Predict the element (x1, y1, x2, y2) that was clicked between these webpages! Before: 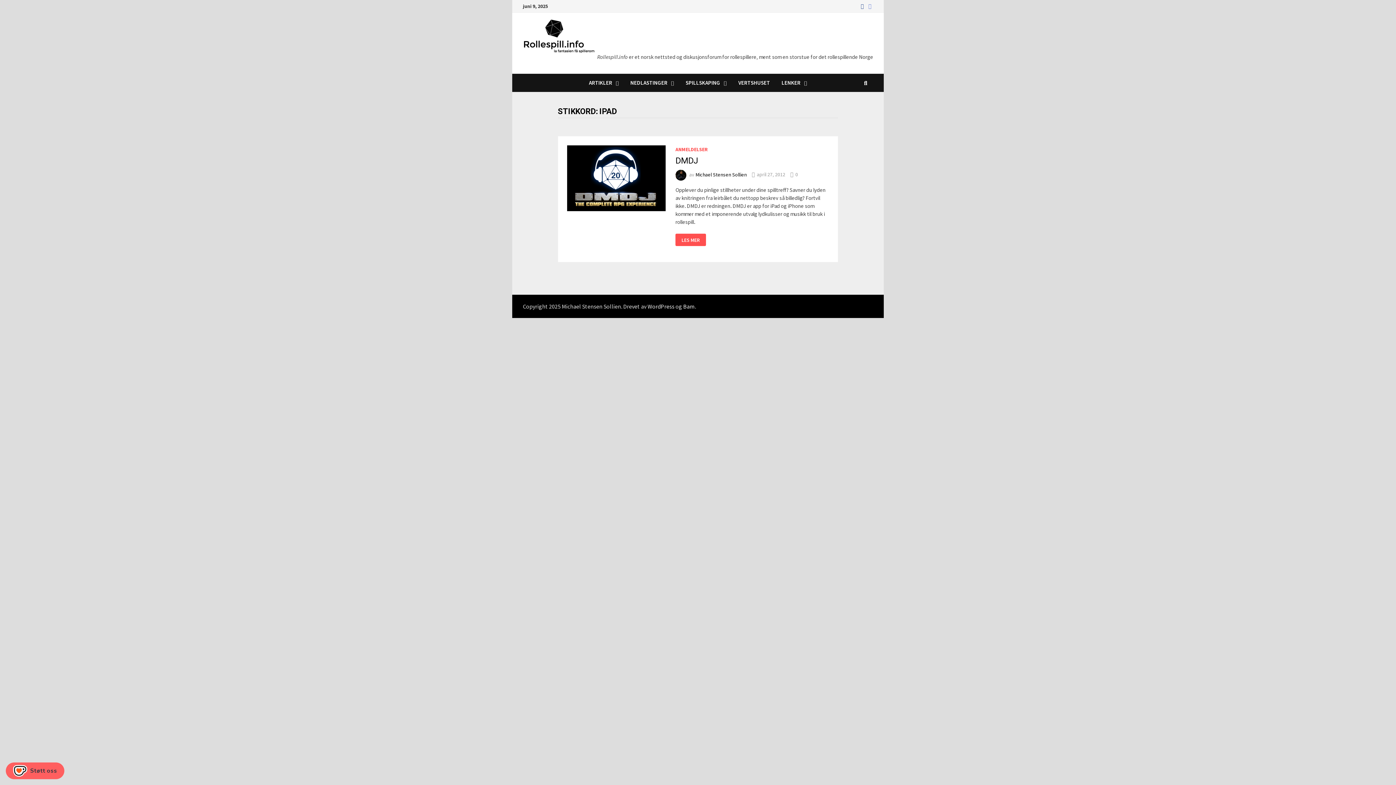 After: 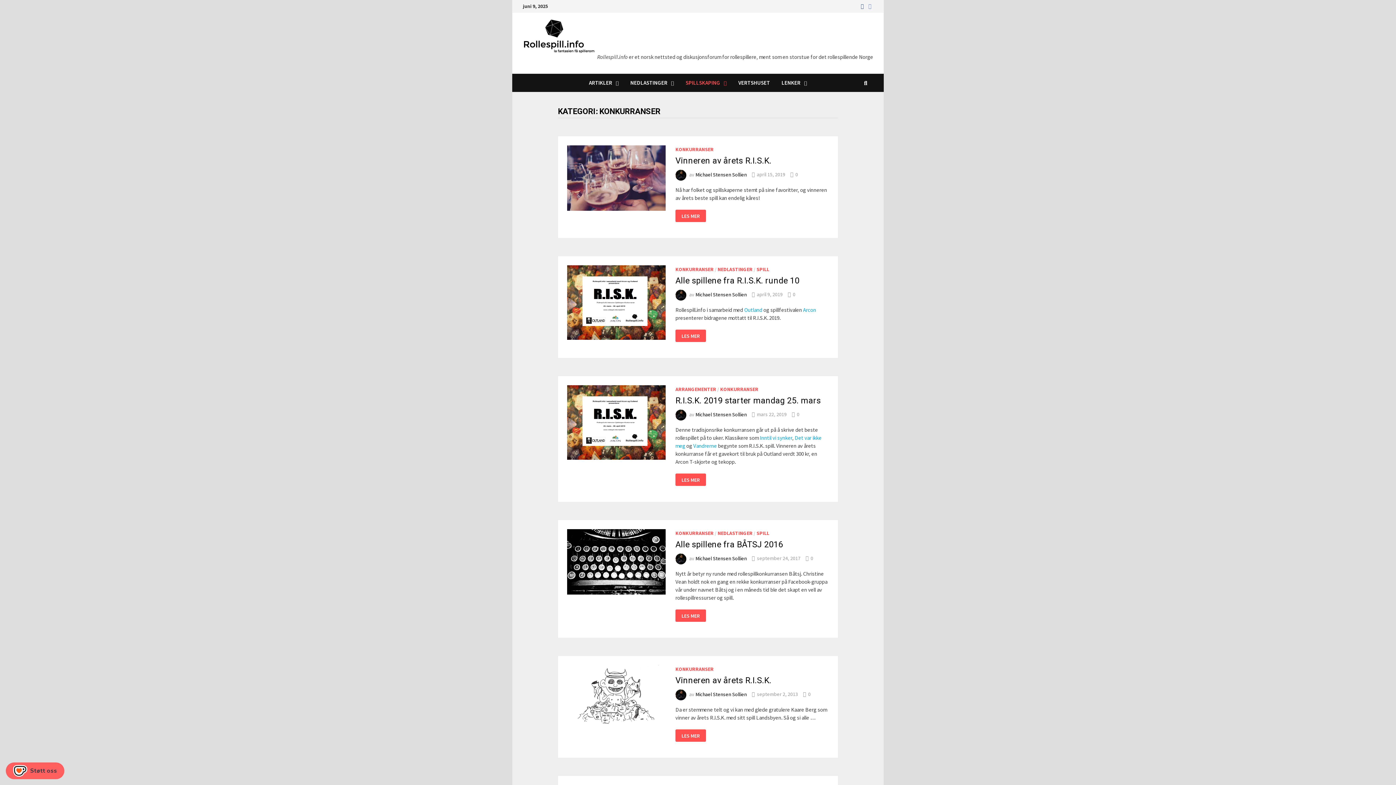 Action: label: SPILLSKAPING bbox: (680, 73, 732, 91)